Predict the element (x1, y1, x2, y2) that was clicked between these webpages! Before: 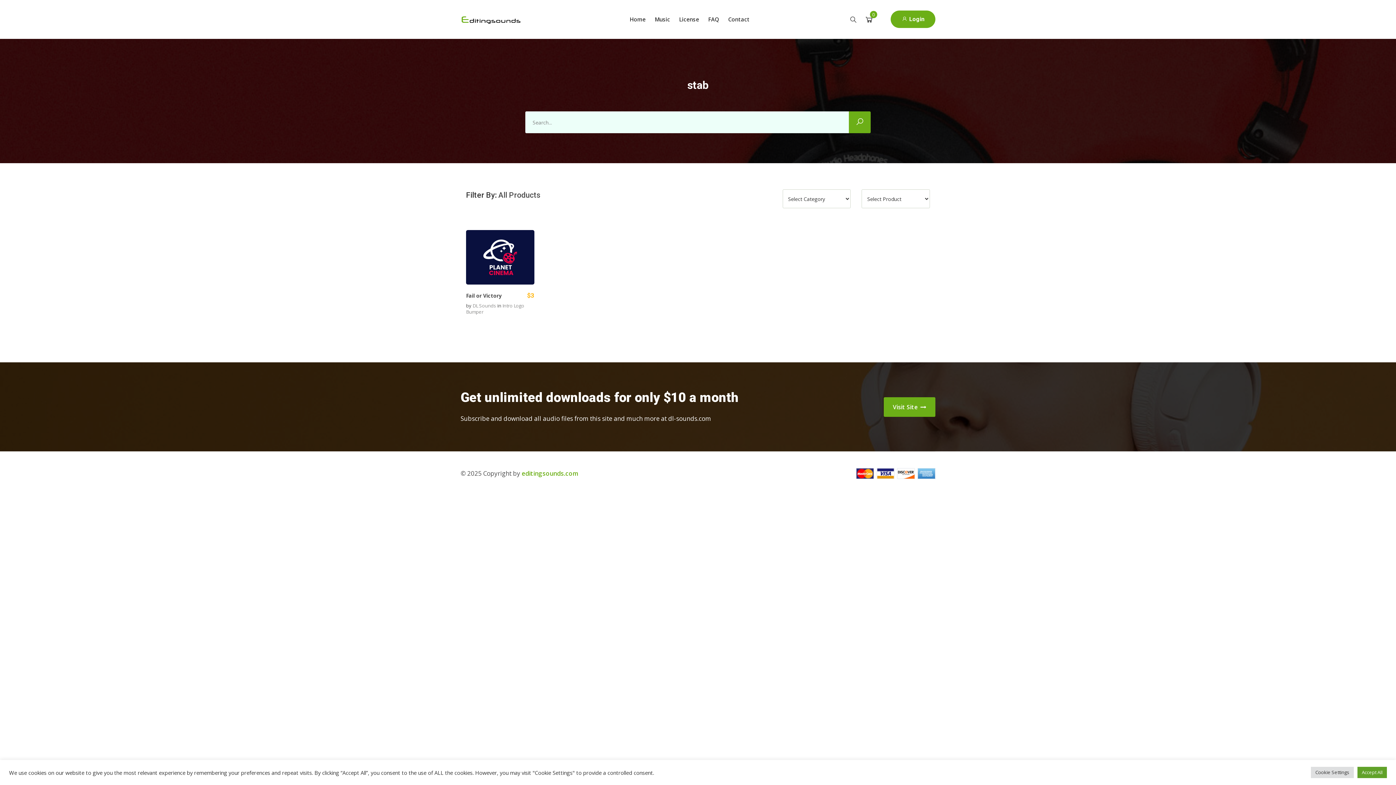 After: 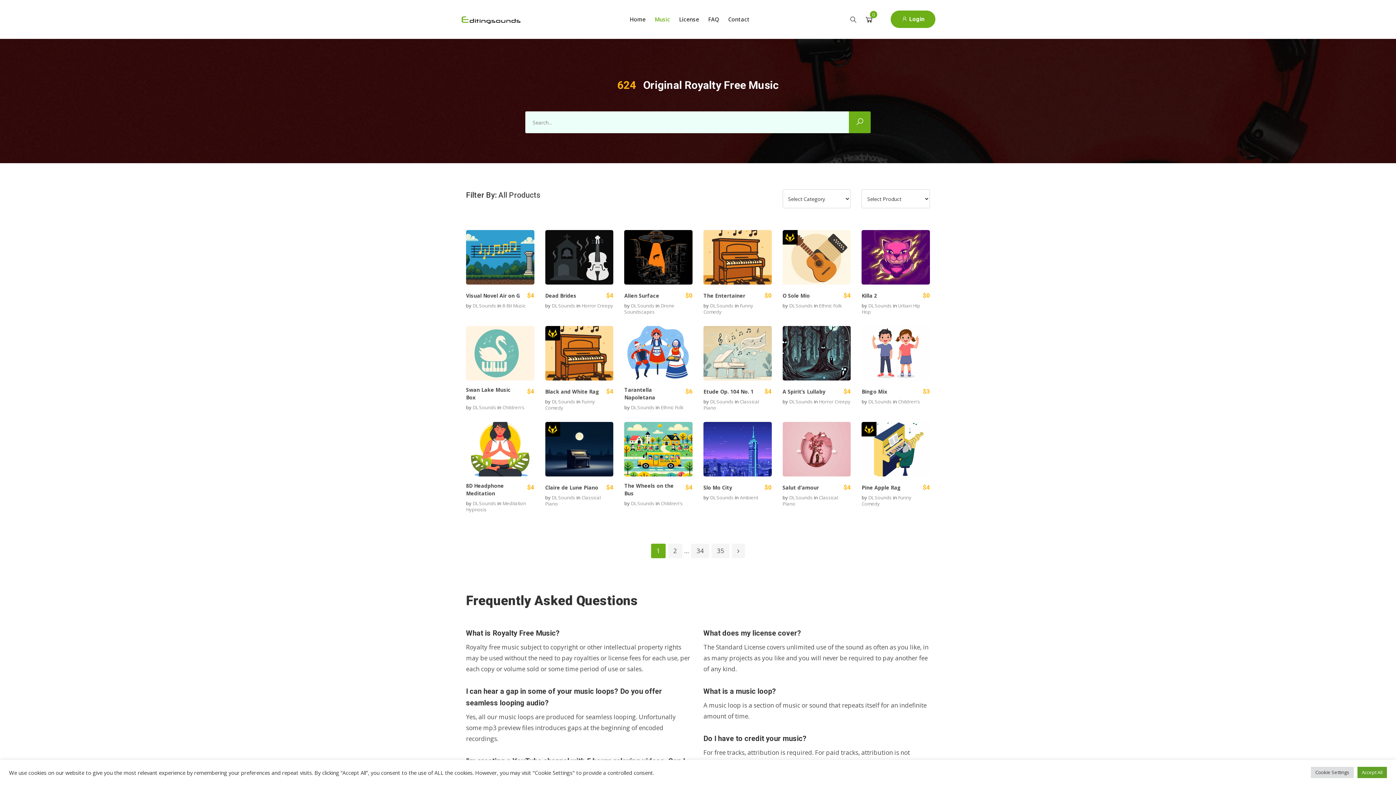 Action: label: Music bbox: (649, 10, 673, 38)